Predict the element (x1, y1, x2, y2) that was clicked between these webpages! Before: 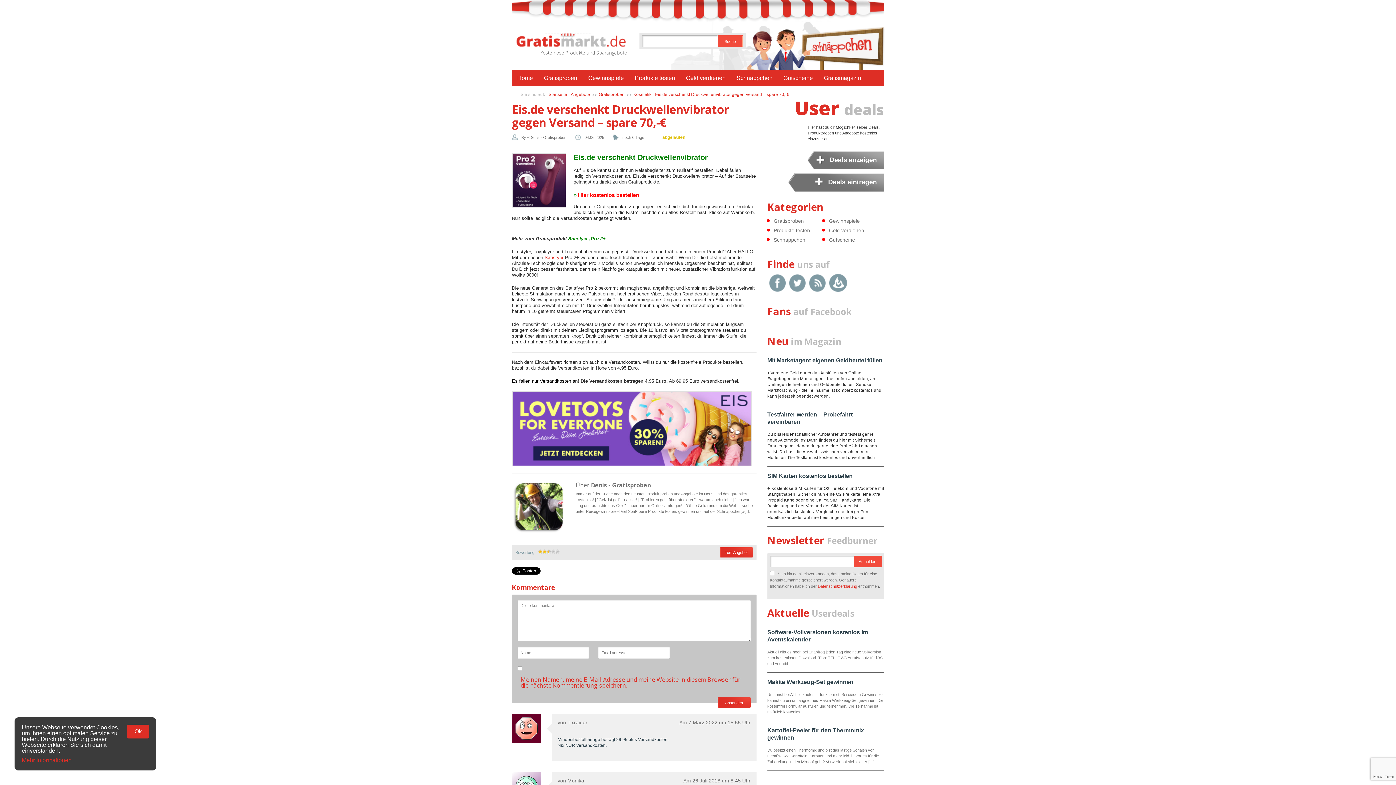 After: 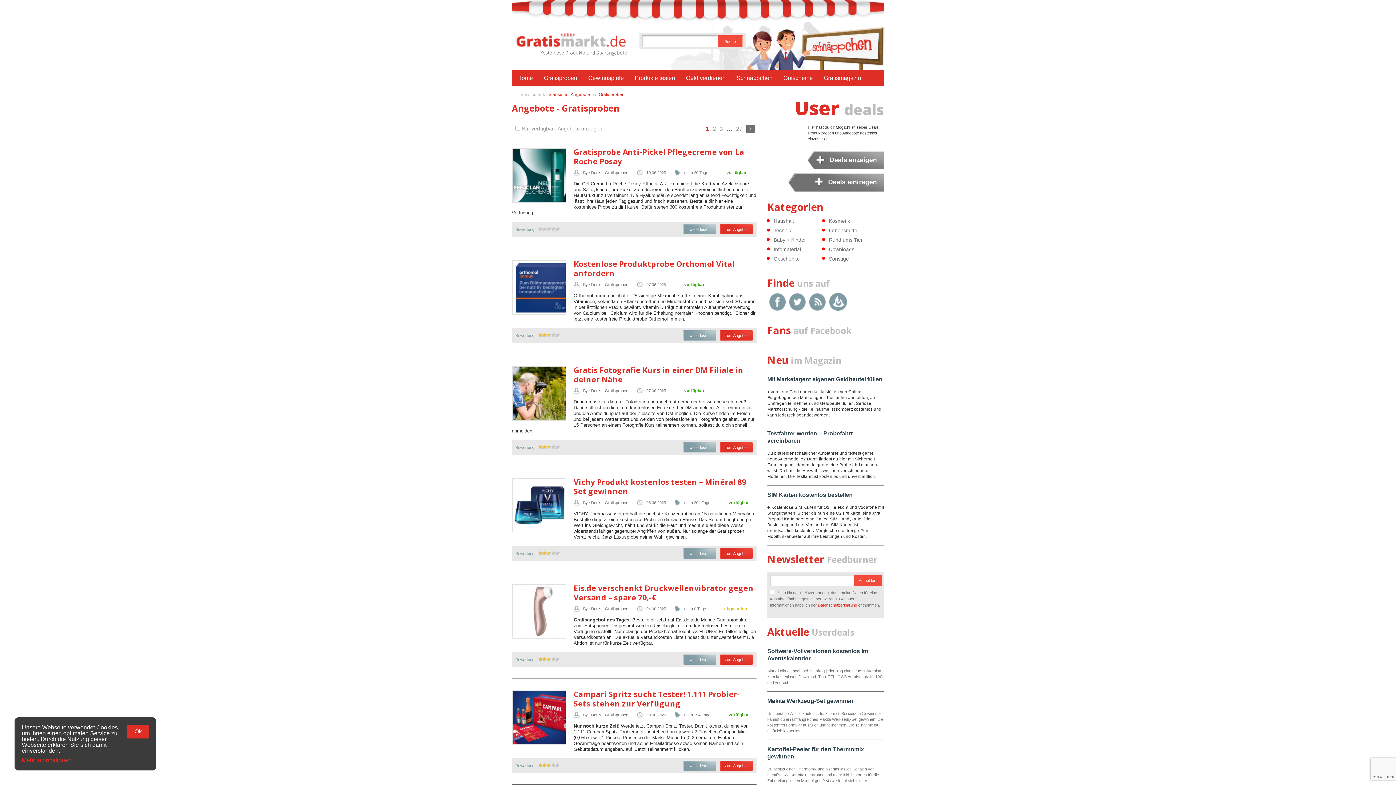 Action: label: Gratisproben bbox: (590, 92, 624, 97)